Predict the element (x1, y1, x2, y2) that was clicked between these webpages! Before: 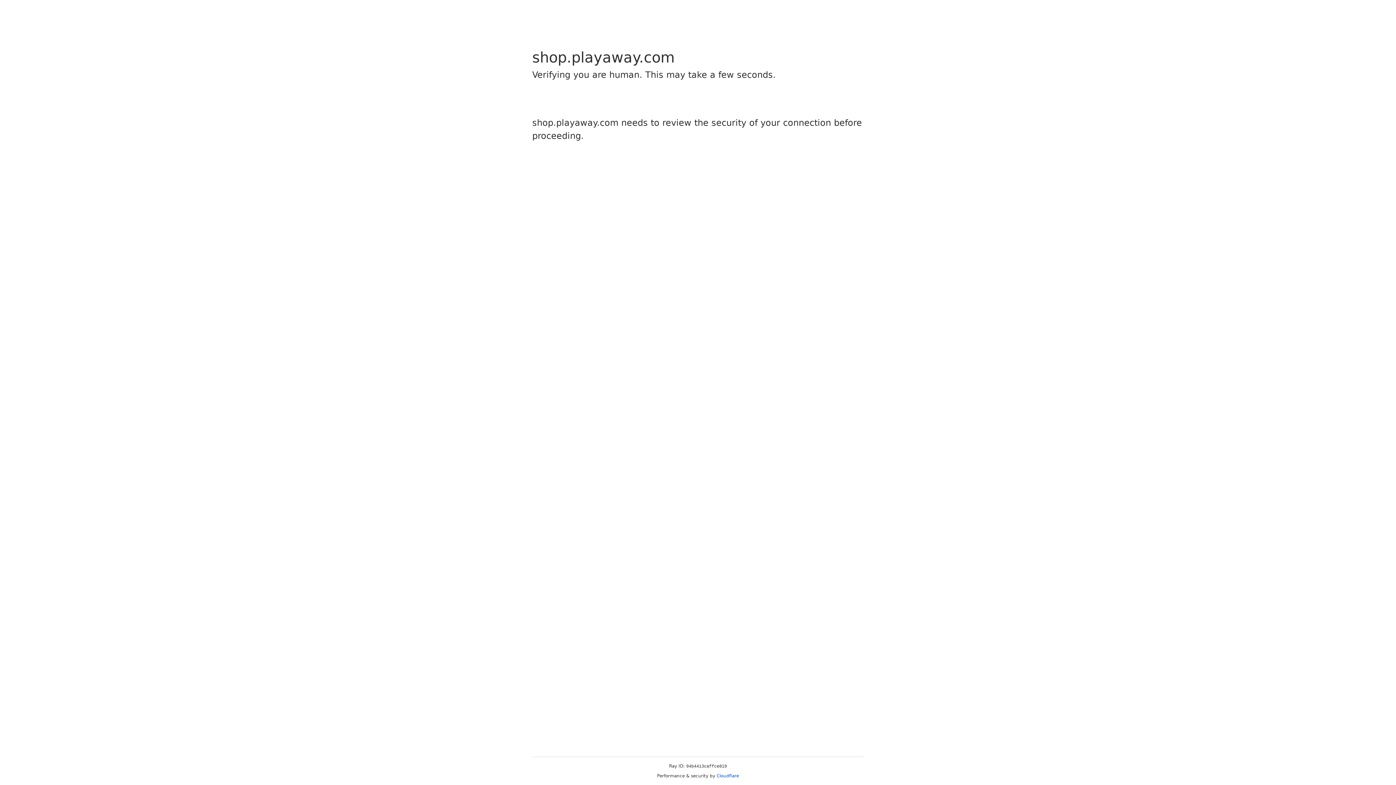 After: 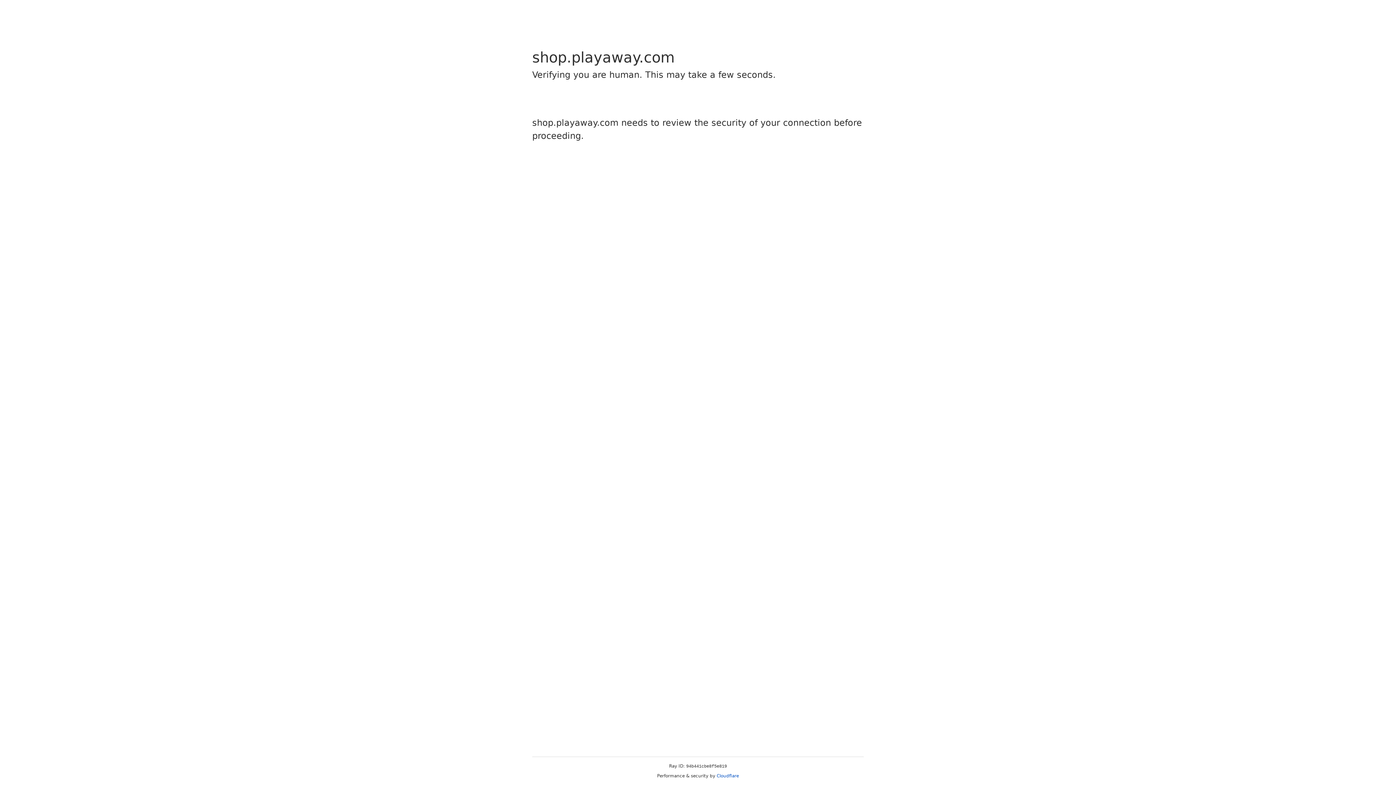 Action: label: Cloudflare bbox: (716, 773, 739, 778)